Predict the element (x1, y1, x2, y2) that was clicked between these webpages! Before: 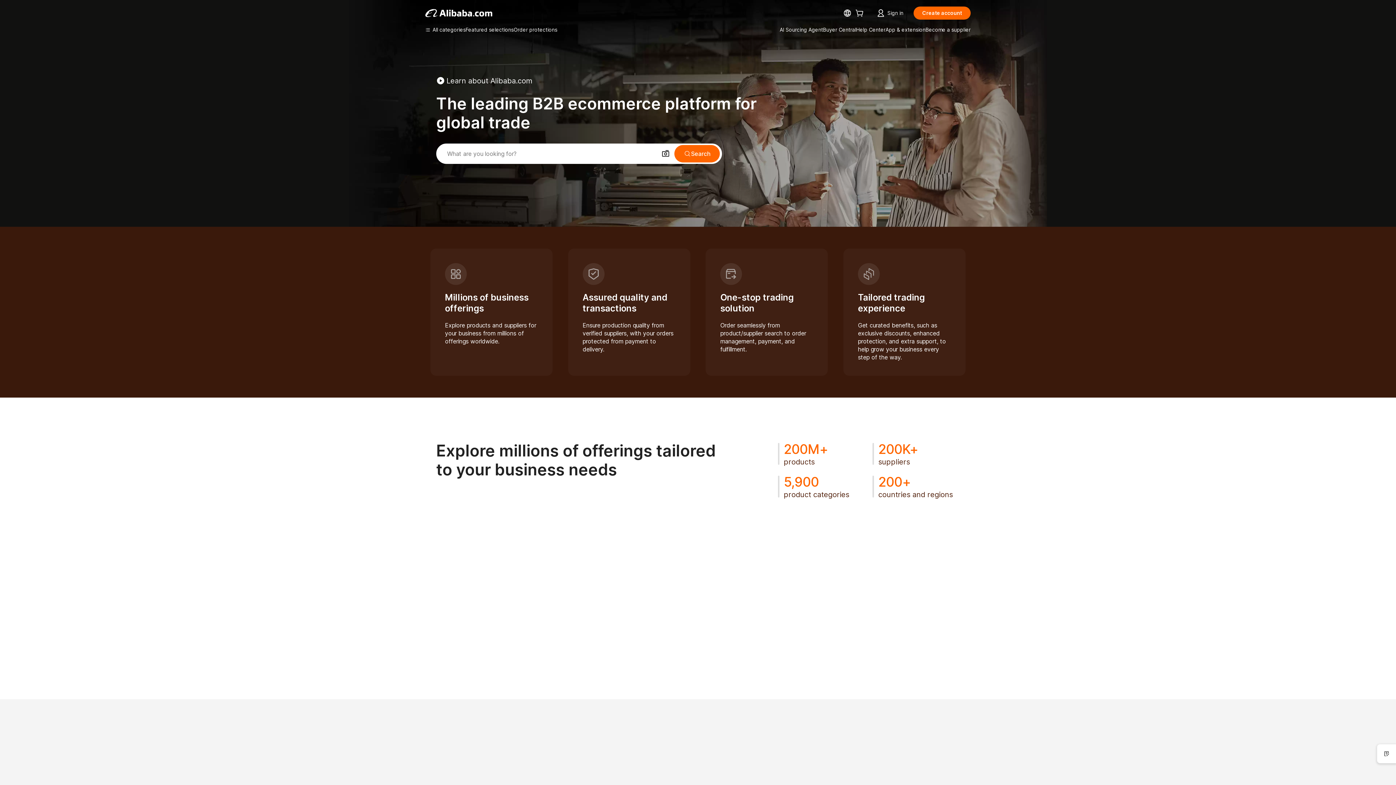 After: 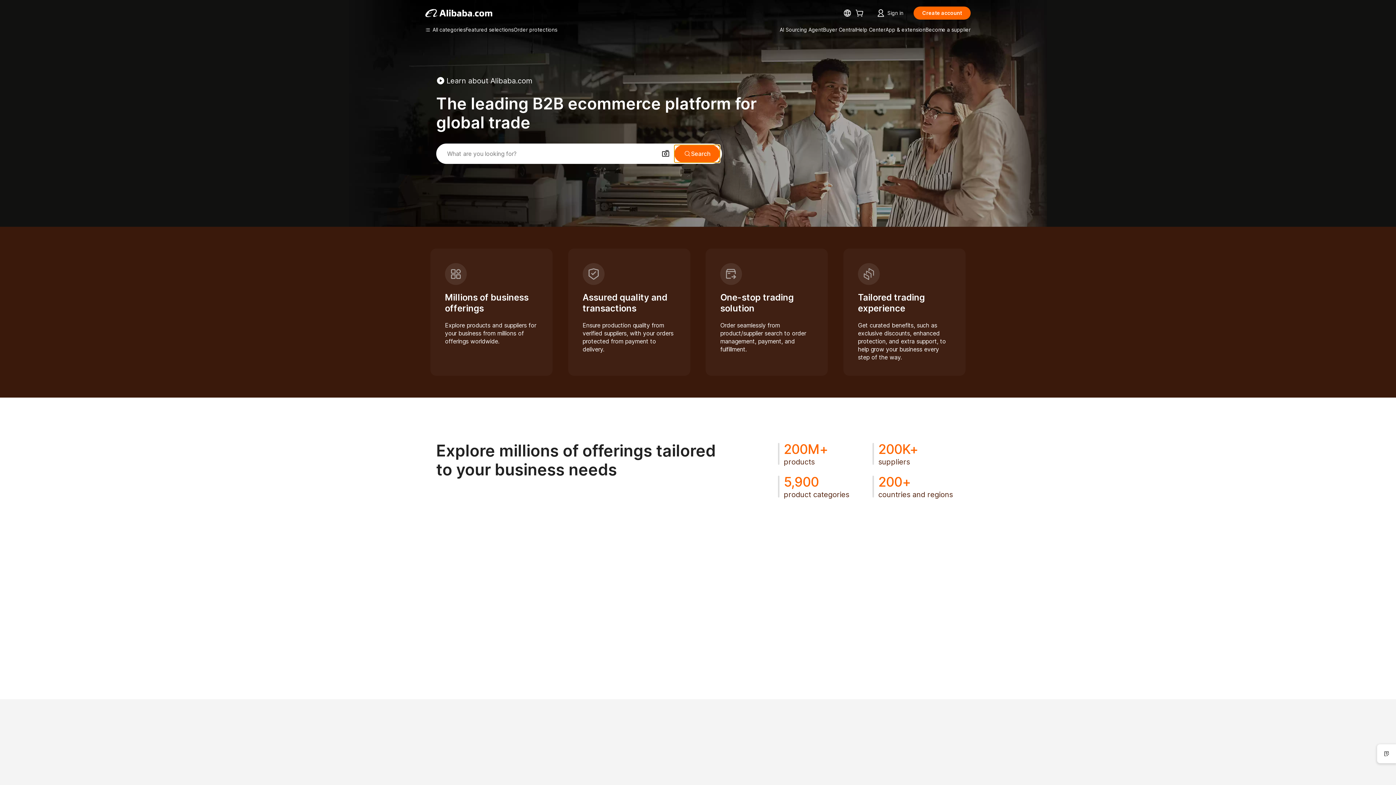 Action: label: Search bbox: (674, 145, 720, 162)